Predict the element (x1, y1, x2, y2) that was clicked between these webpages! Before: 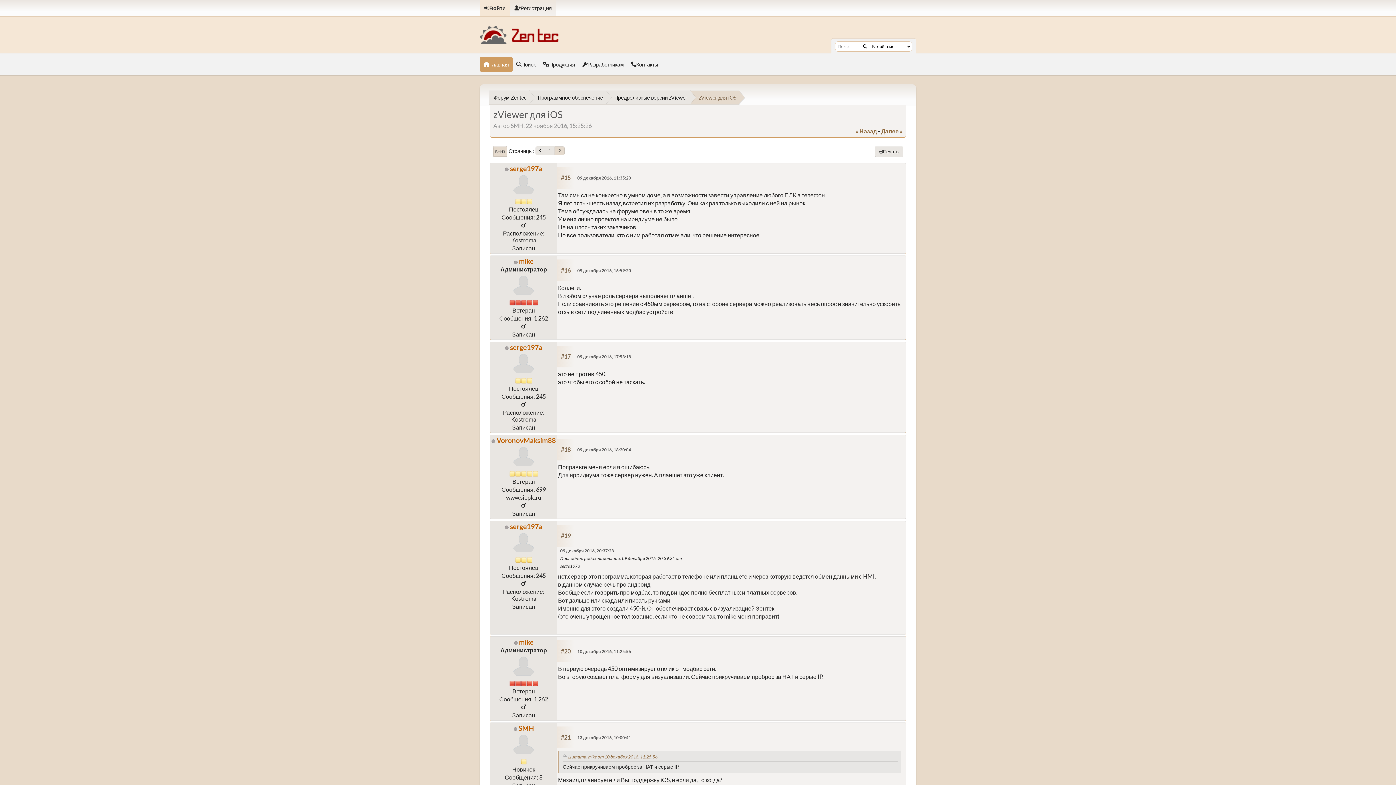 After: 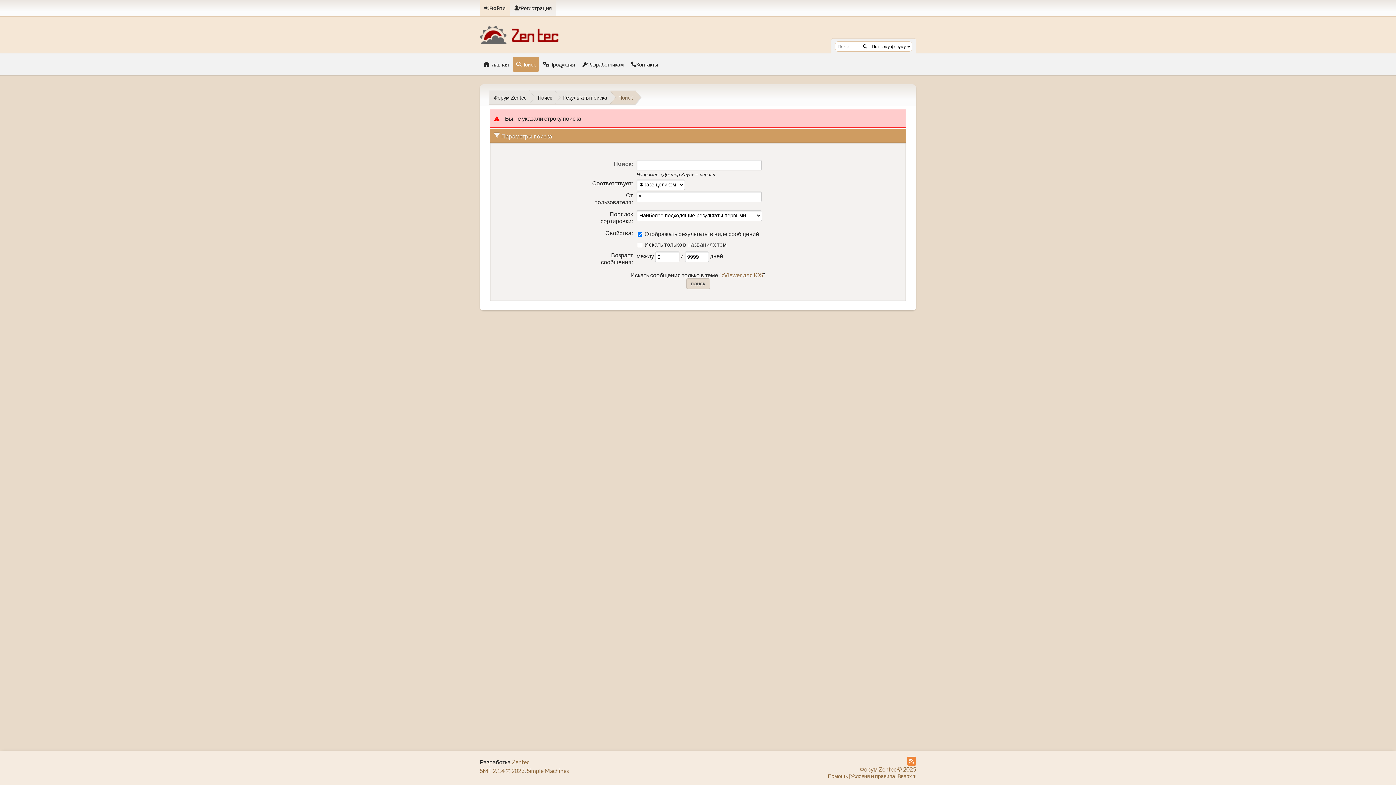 Action: bbox: (859, 41, 870, 51)